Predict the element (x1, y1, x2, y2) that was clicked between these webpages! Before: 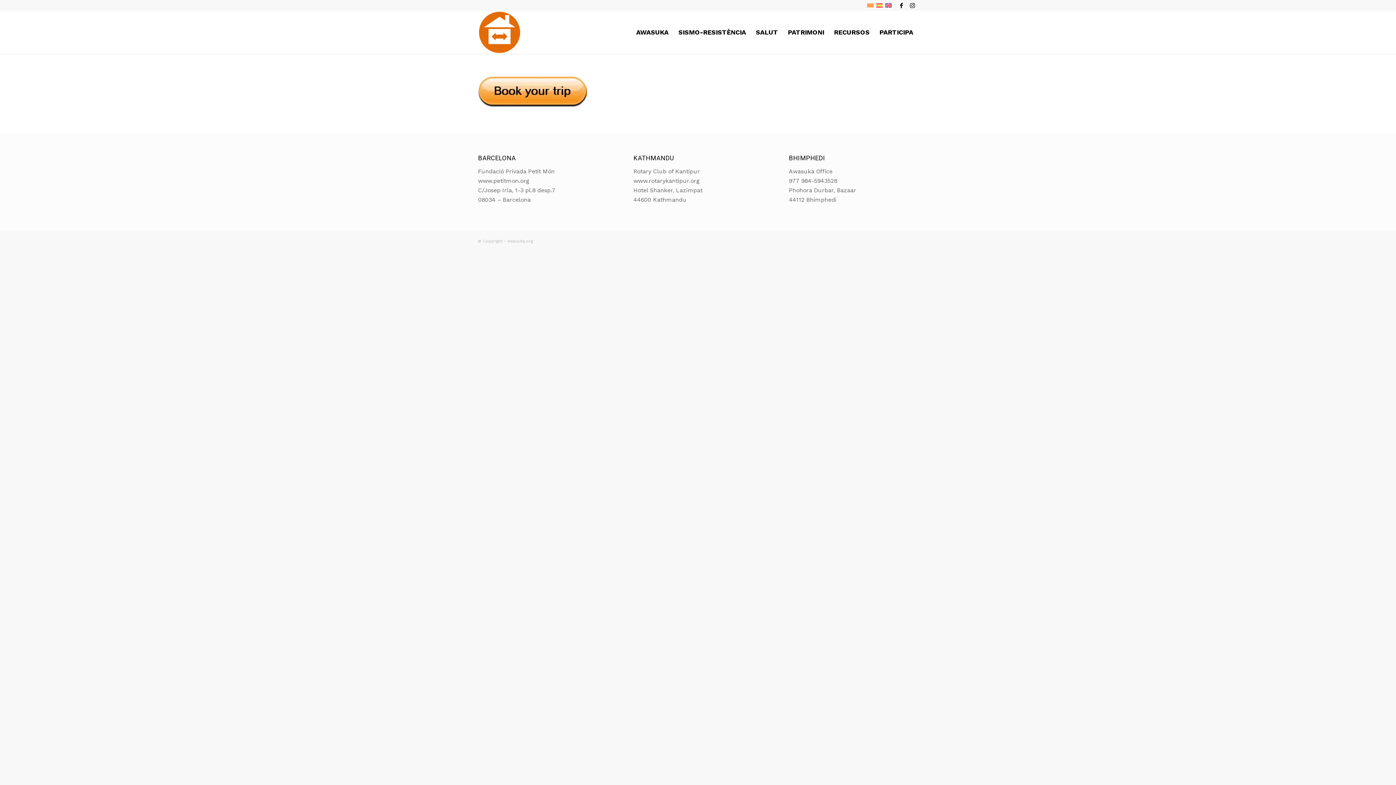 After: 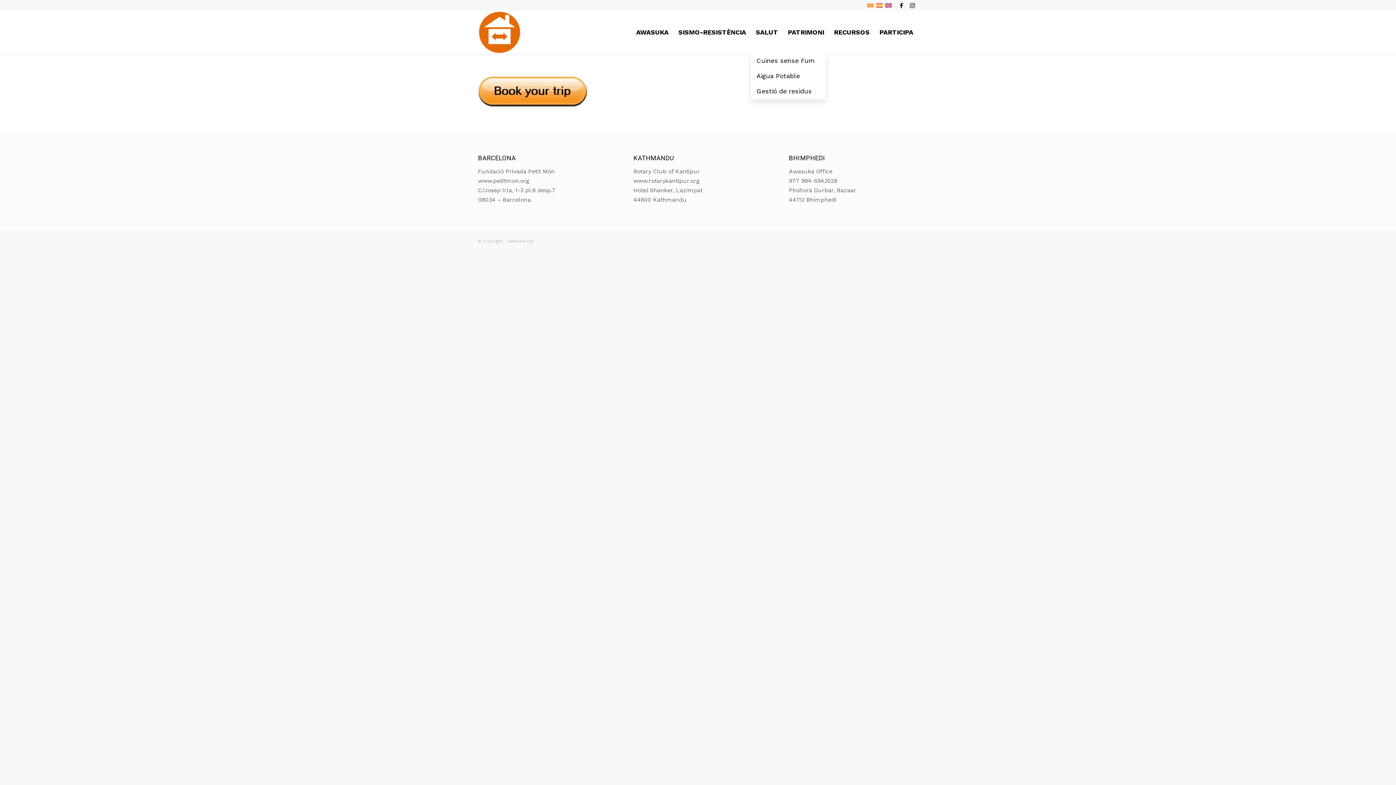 Action: bbox: (750, 10, 782, 53) label: SALUT